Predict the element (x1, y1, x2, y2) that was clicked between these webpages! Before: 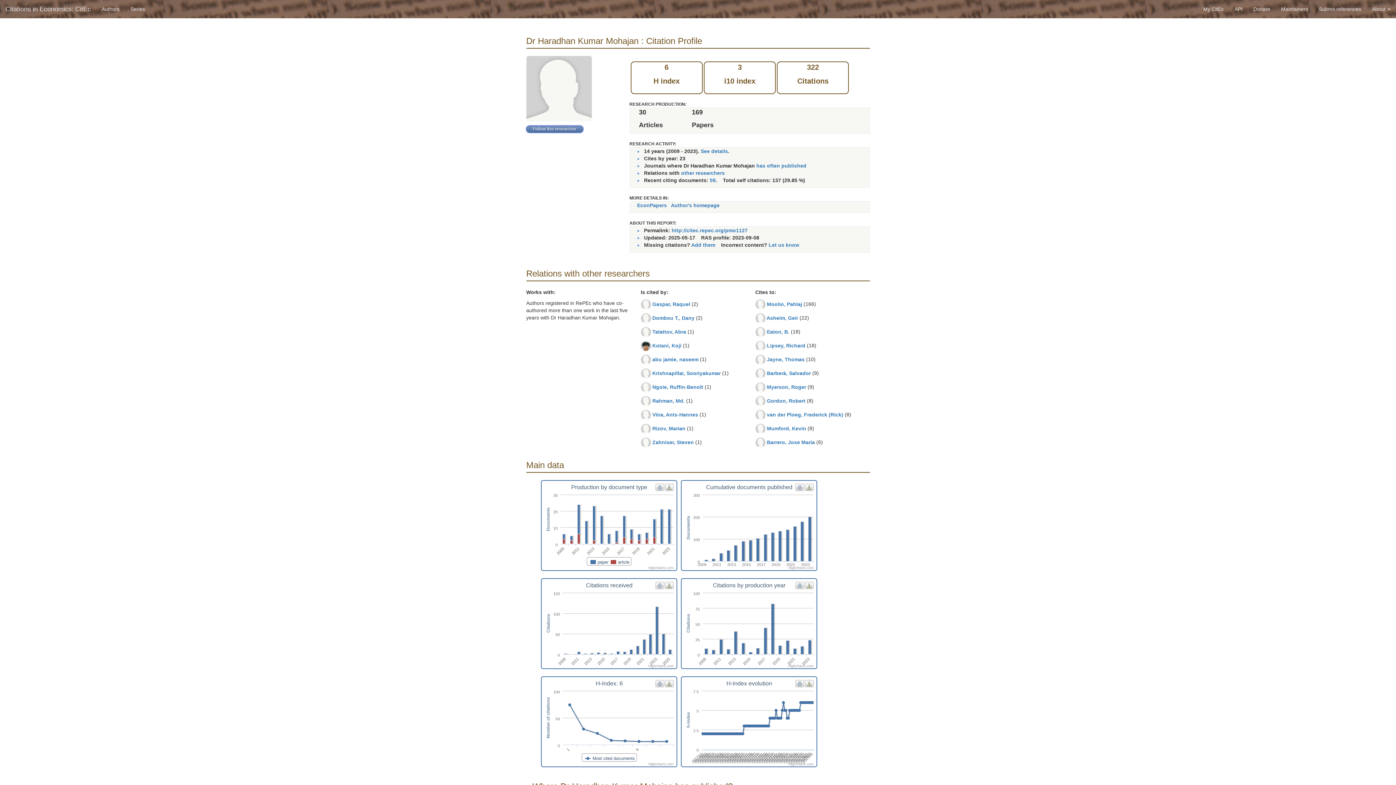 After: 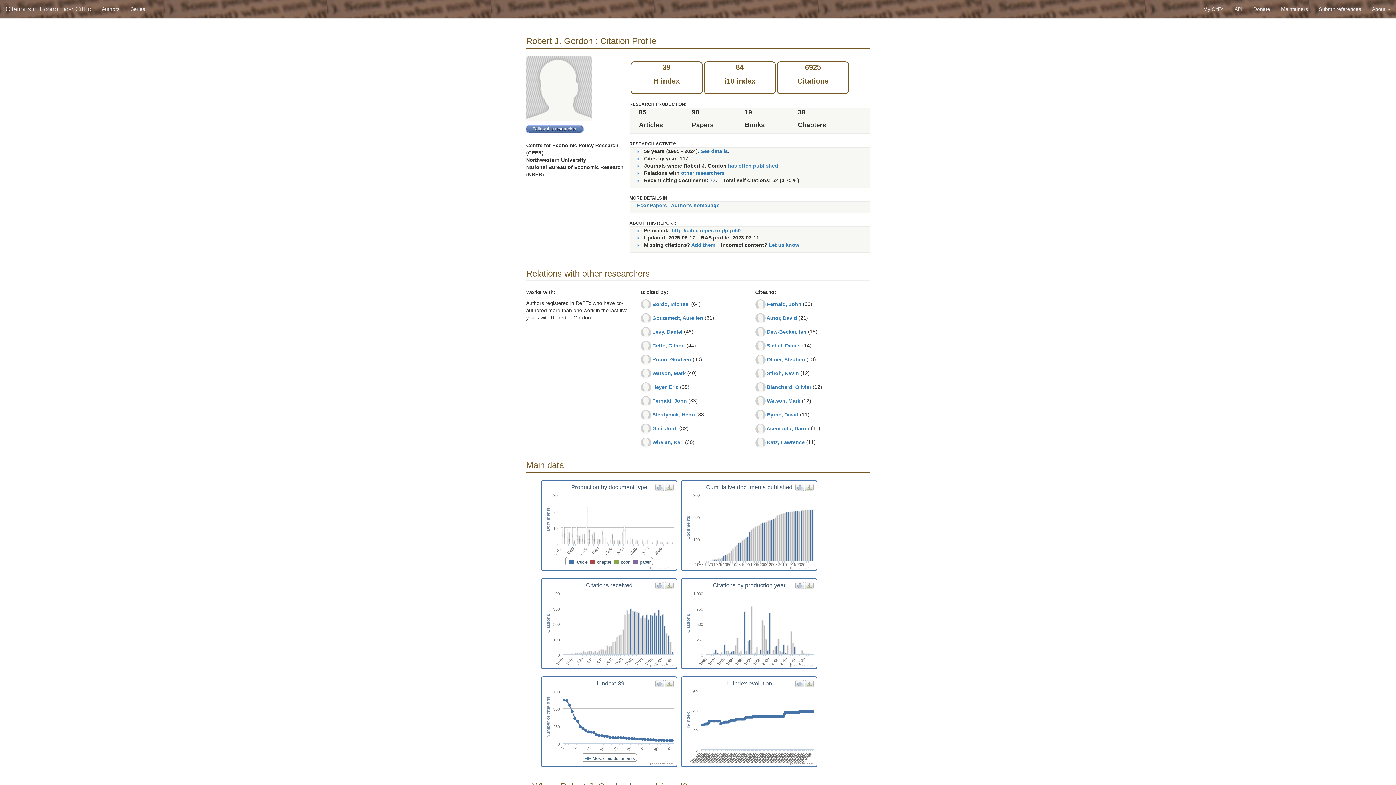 Action: bbox: (767, 398, 805, 403) label: Gordon, Robert